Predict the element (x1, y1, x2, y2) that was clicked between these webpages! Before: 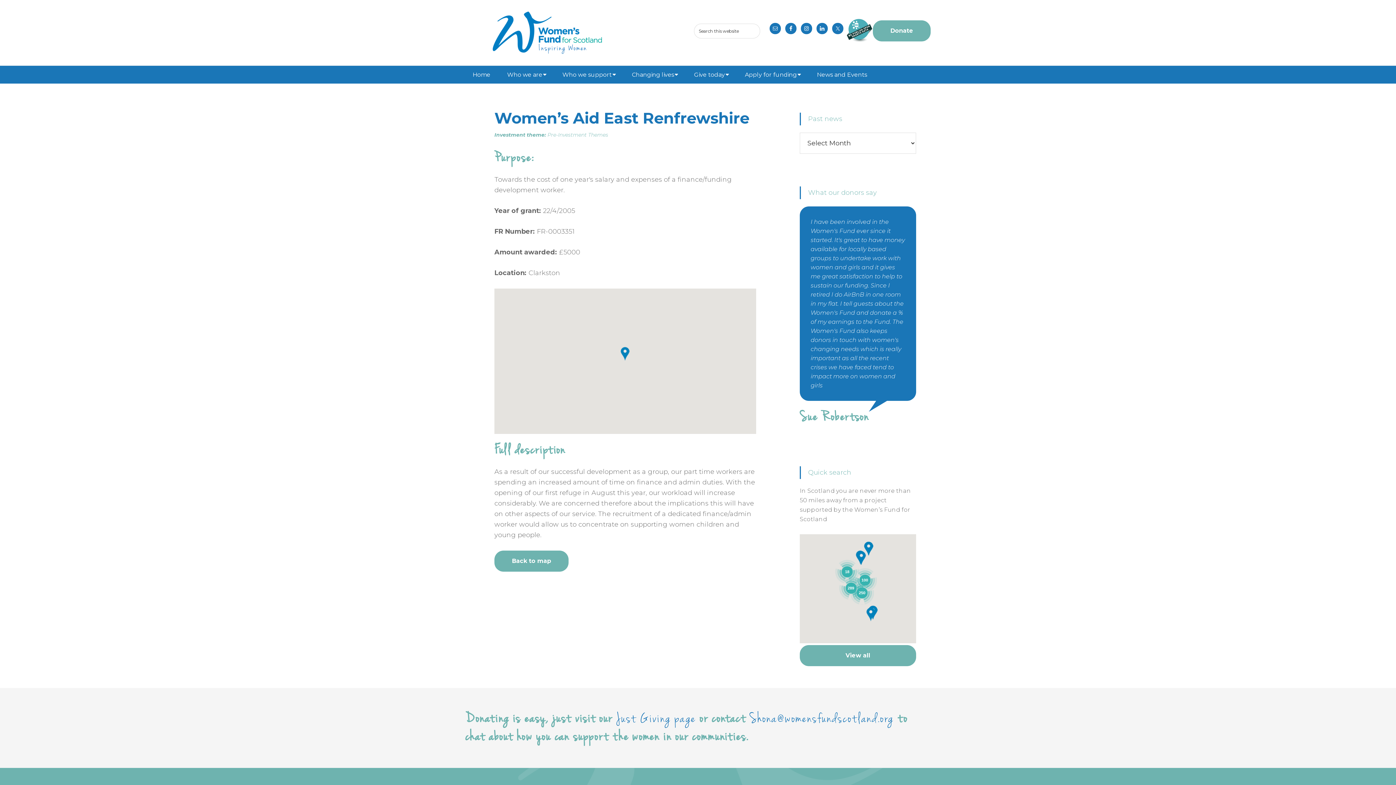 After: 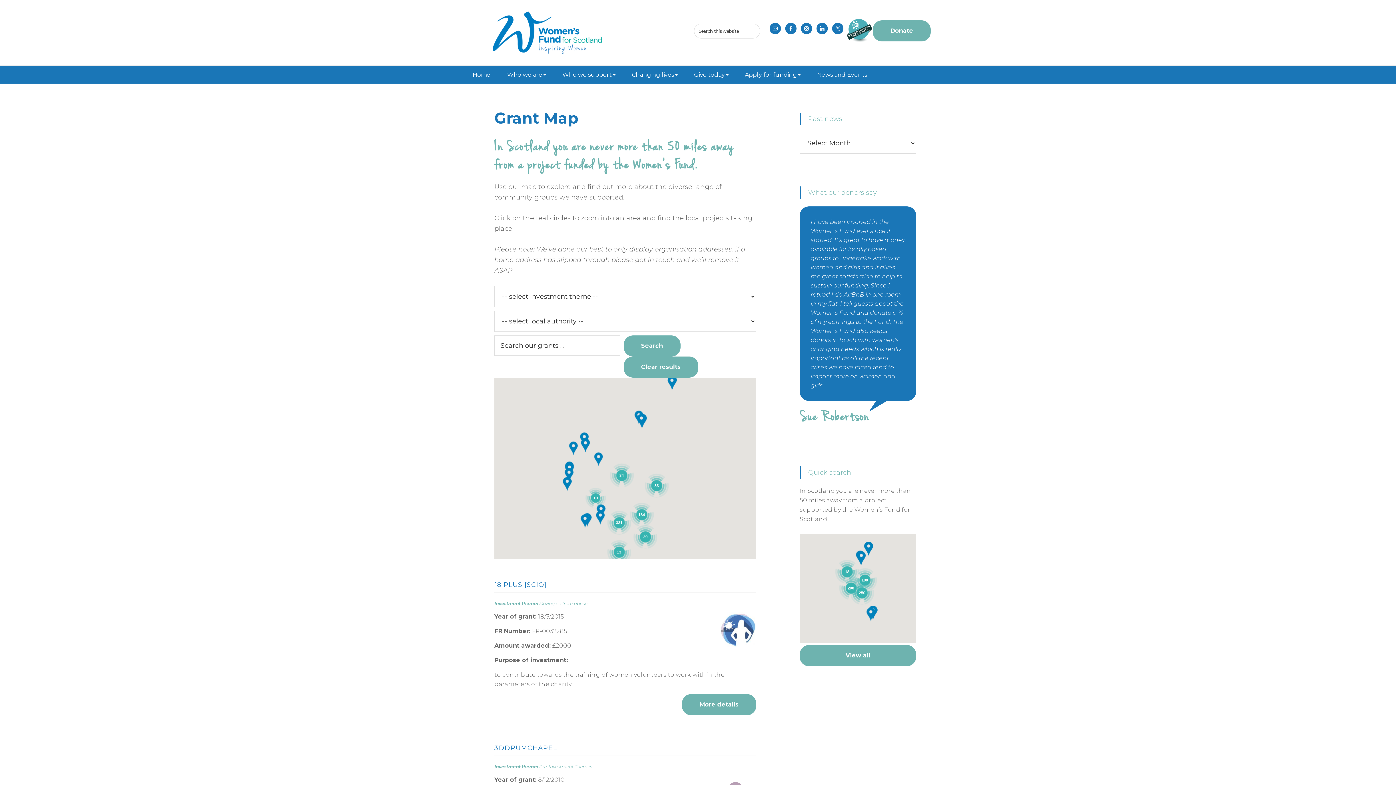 Action: label: View all bbox: (800, 645, 916, 666)